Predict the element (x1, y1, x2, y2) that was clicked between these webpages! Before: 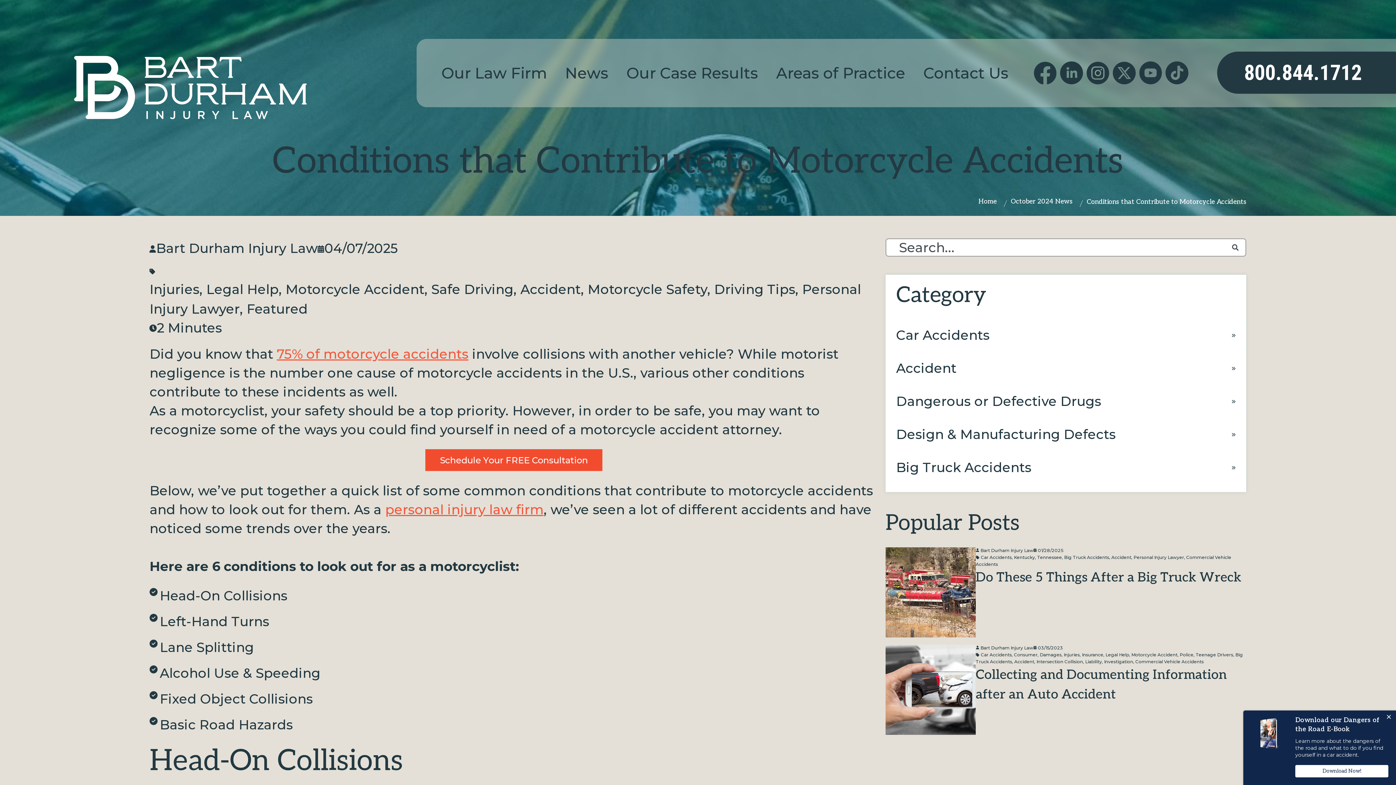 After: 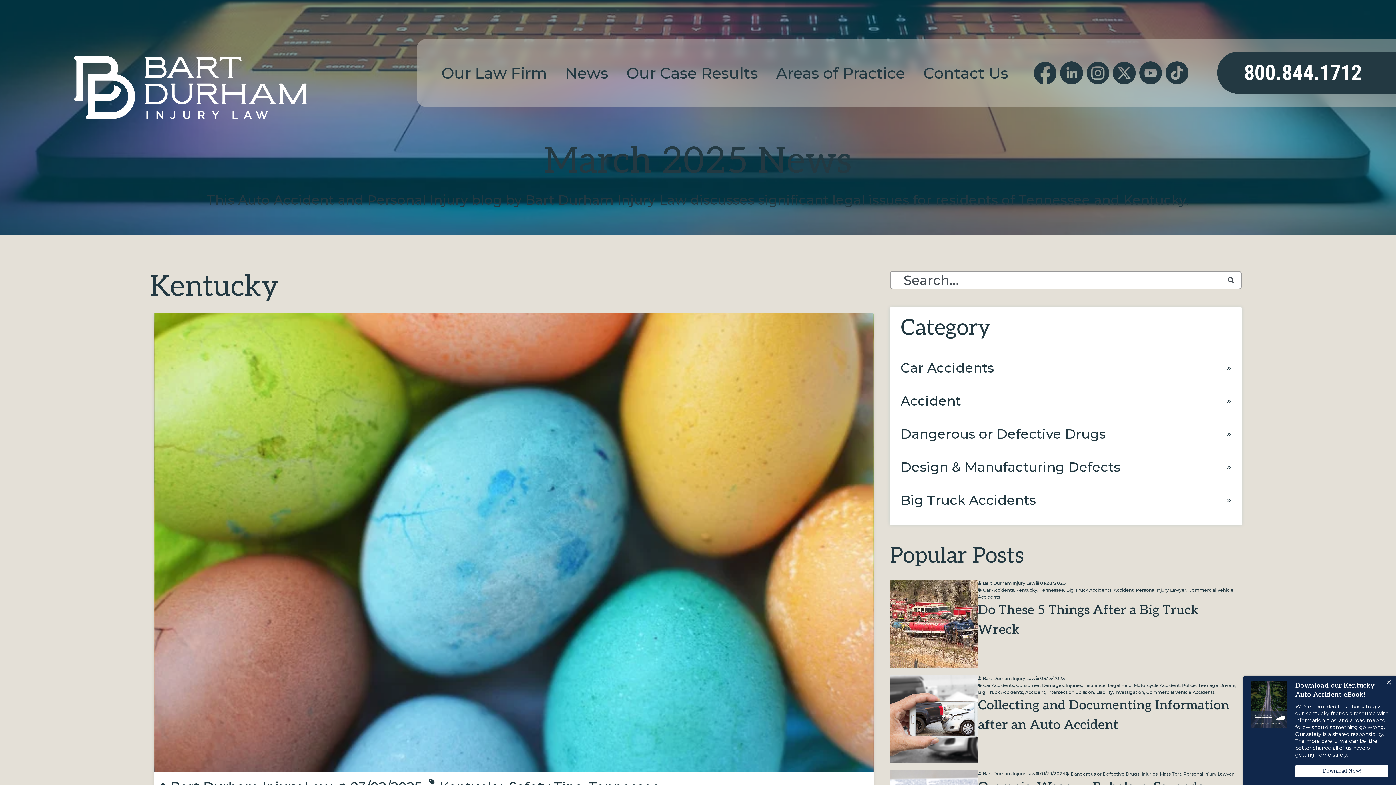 Action: bbox: (1014, 554, 1035, 560) label: Kentucky